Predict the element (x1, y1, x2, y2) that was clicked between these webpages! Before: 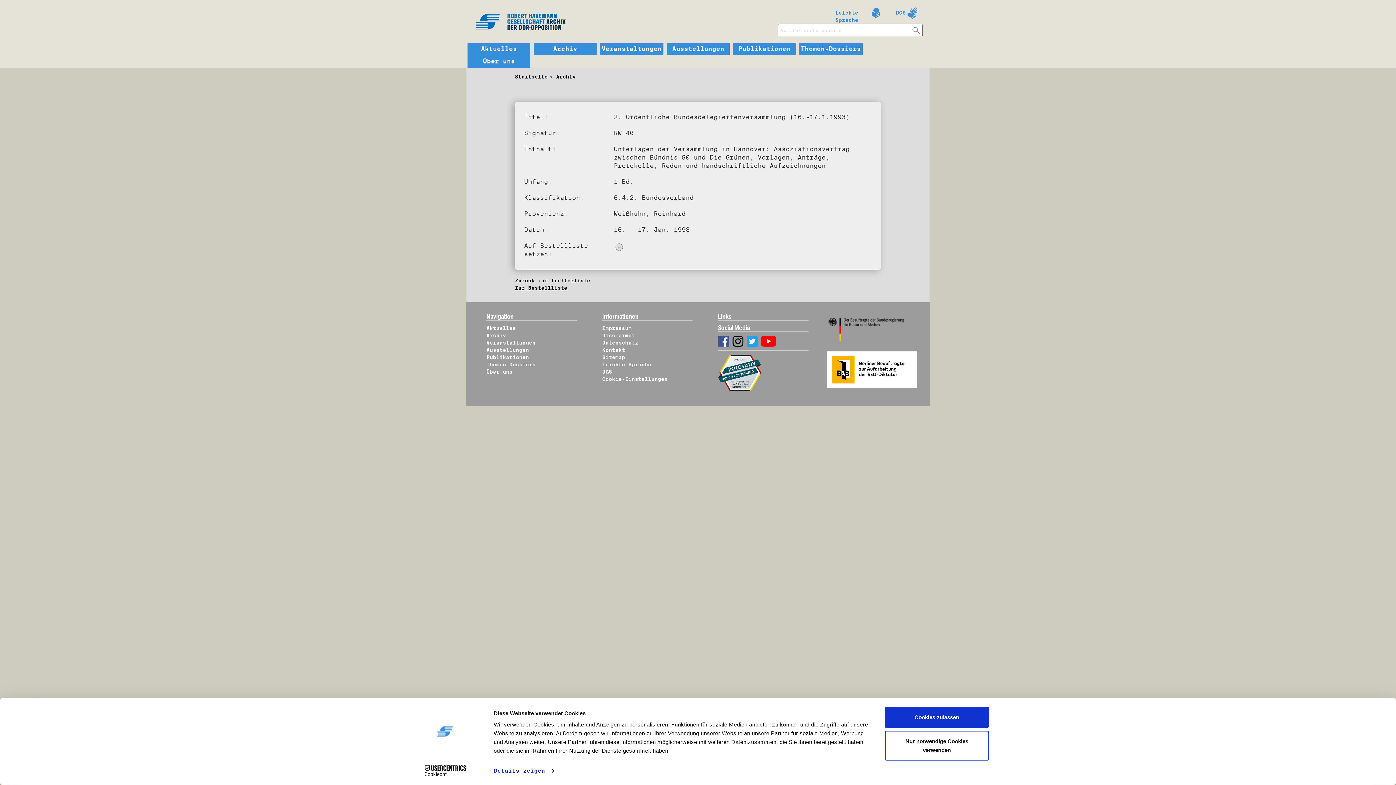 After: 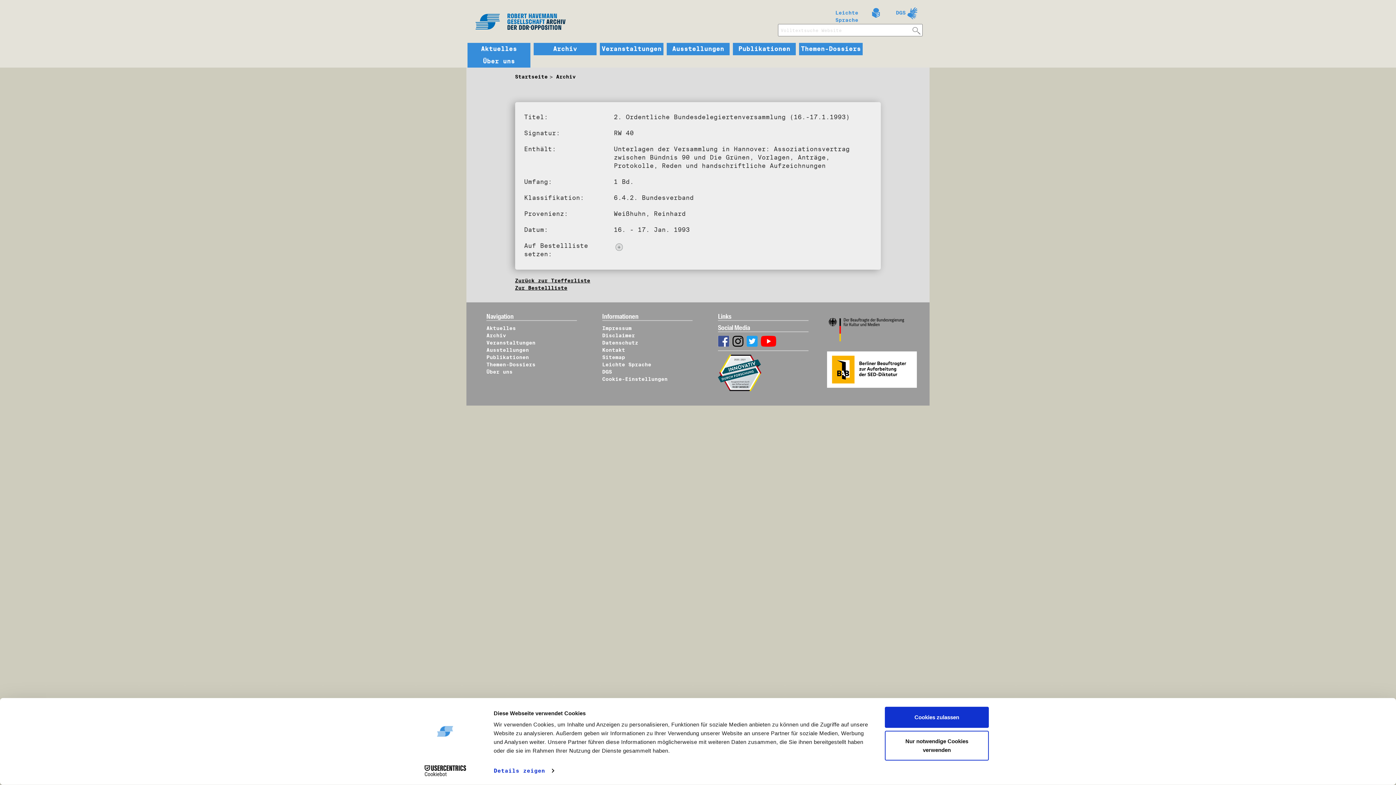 Action: bbox: (761, 338, 776, 343)